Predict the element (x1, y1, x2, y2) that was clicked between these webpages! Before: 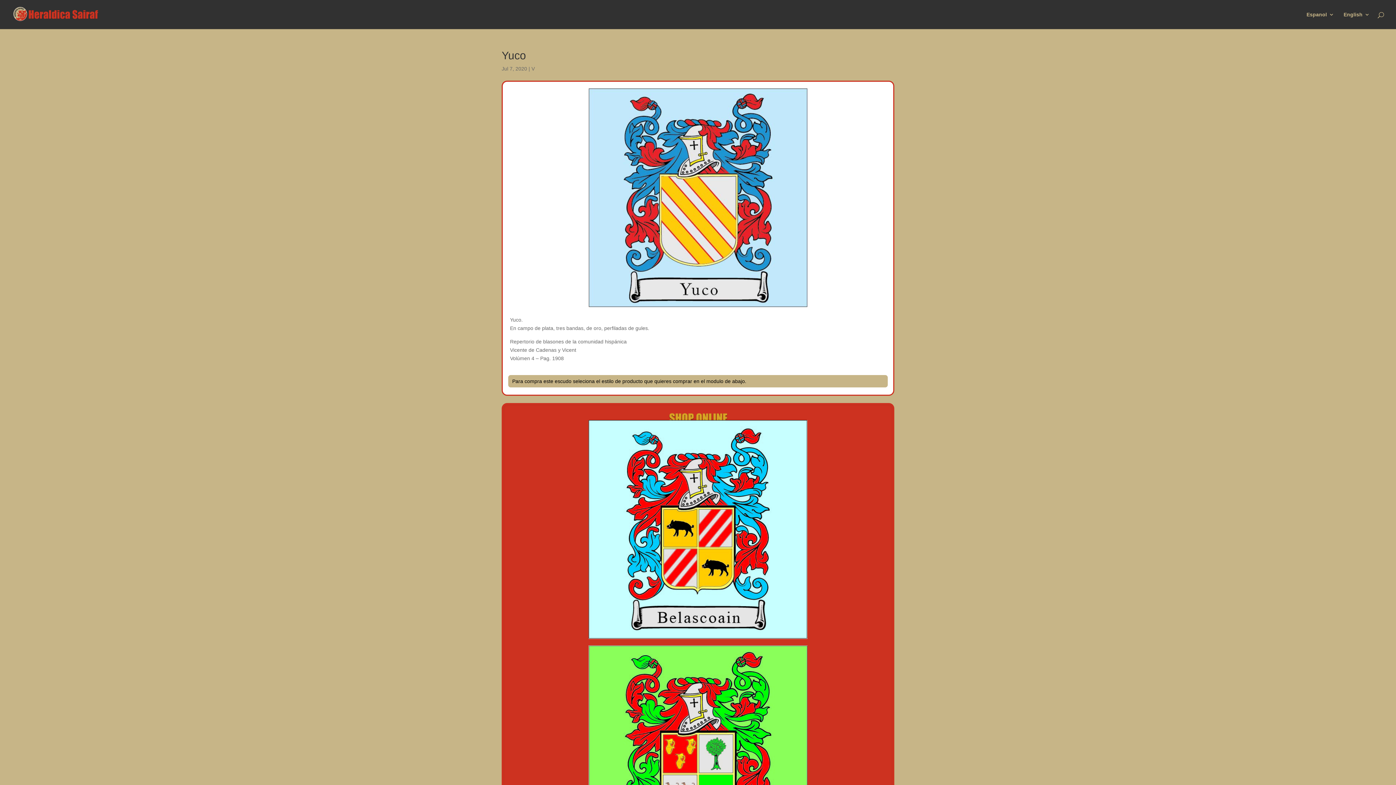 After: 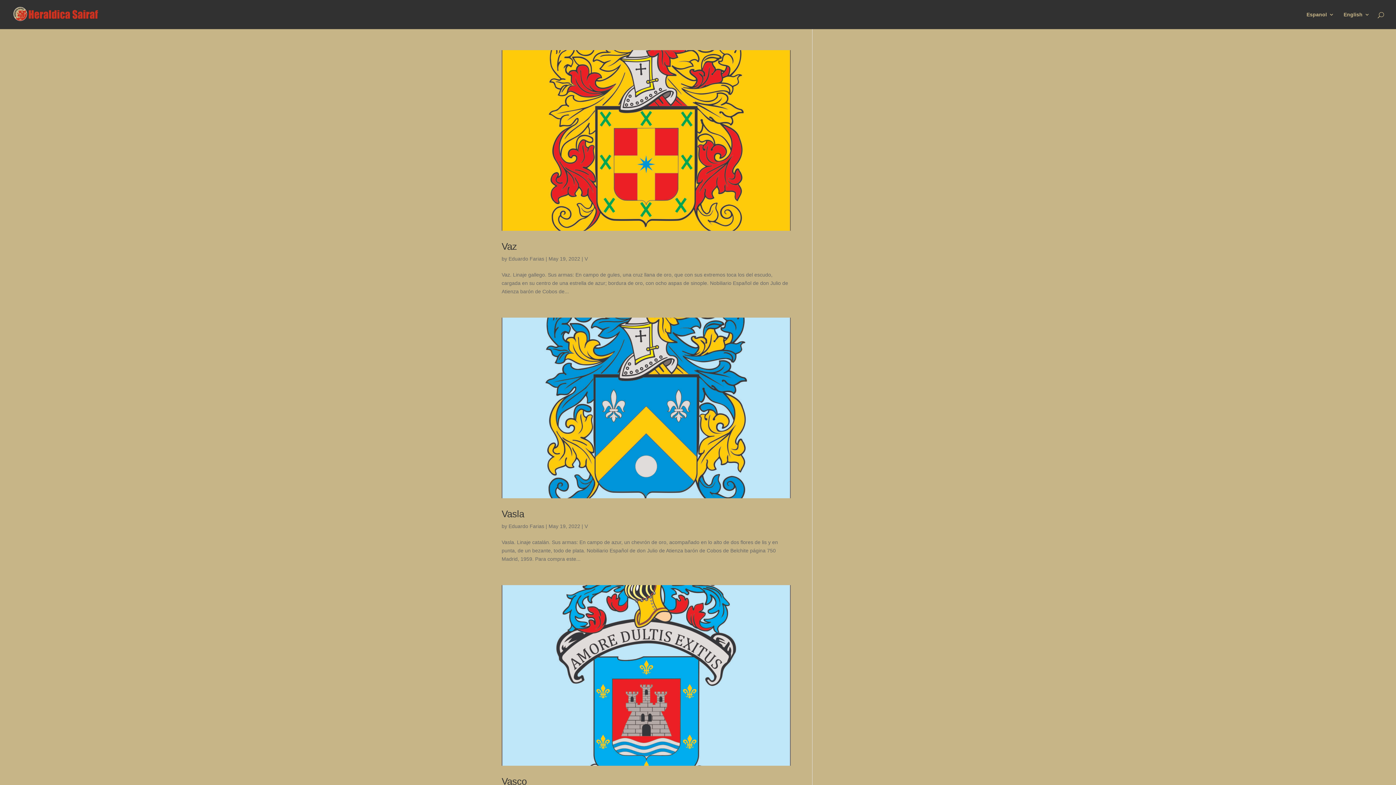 Action: bbox: (531, 65, 534, 71) label: V